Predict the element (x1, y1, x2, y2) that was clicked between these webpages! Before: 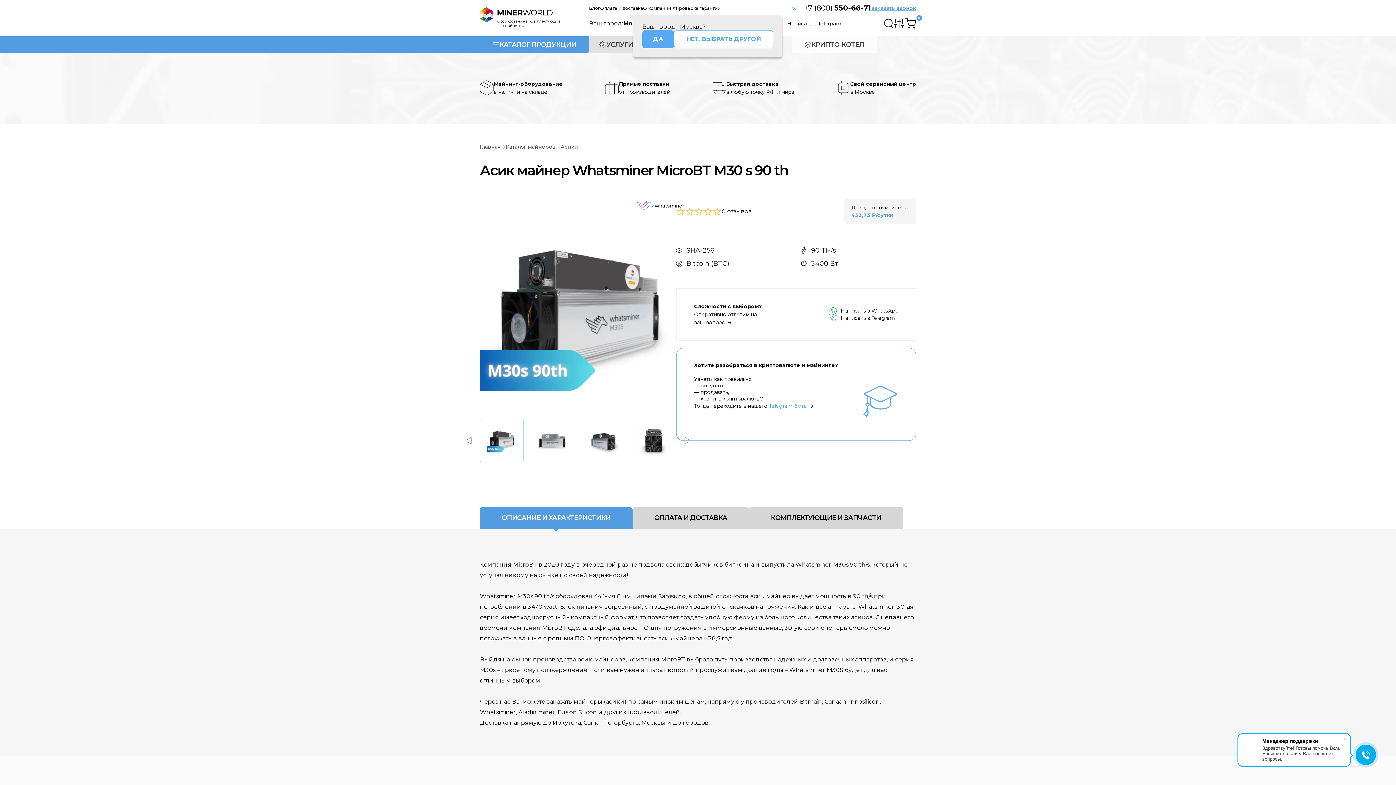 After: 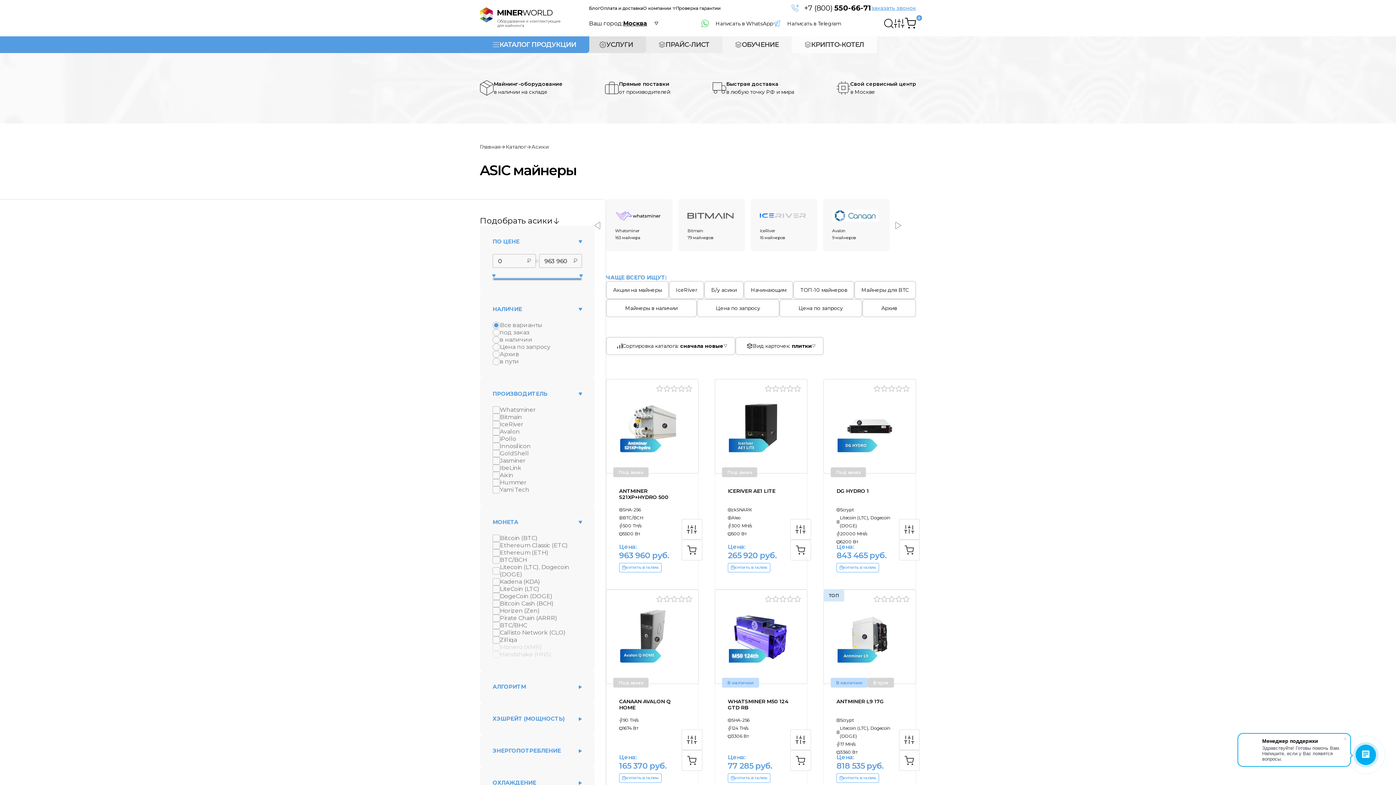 Action: label: Асики bbox: (560, 144, 578, 149)